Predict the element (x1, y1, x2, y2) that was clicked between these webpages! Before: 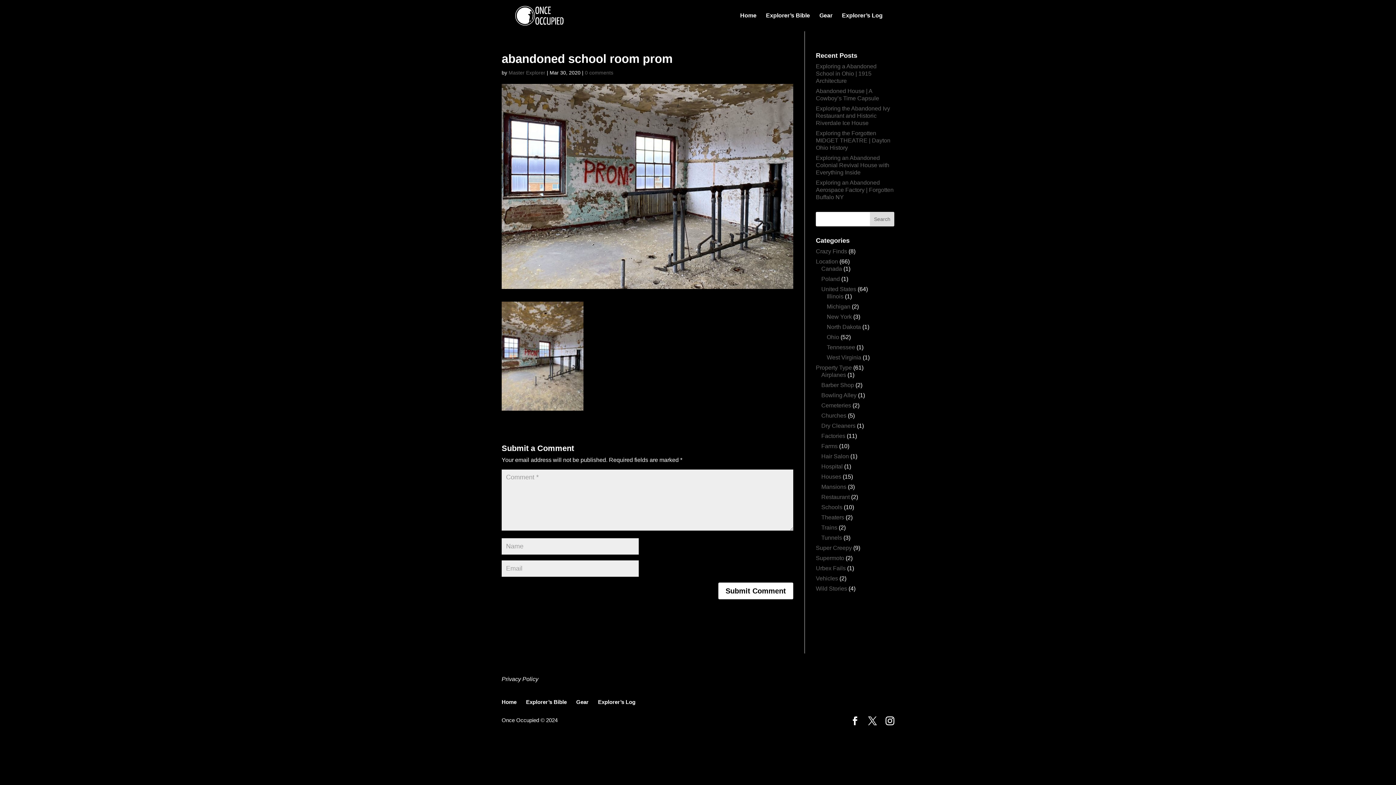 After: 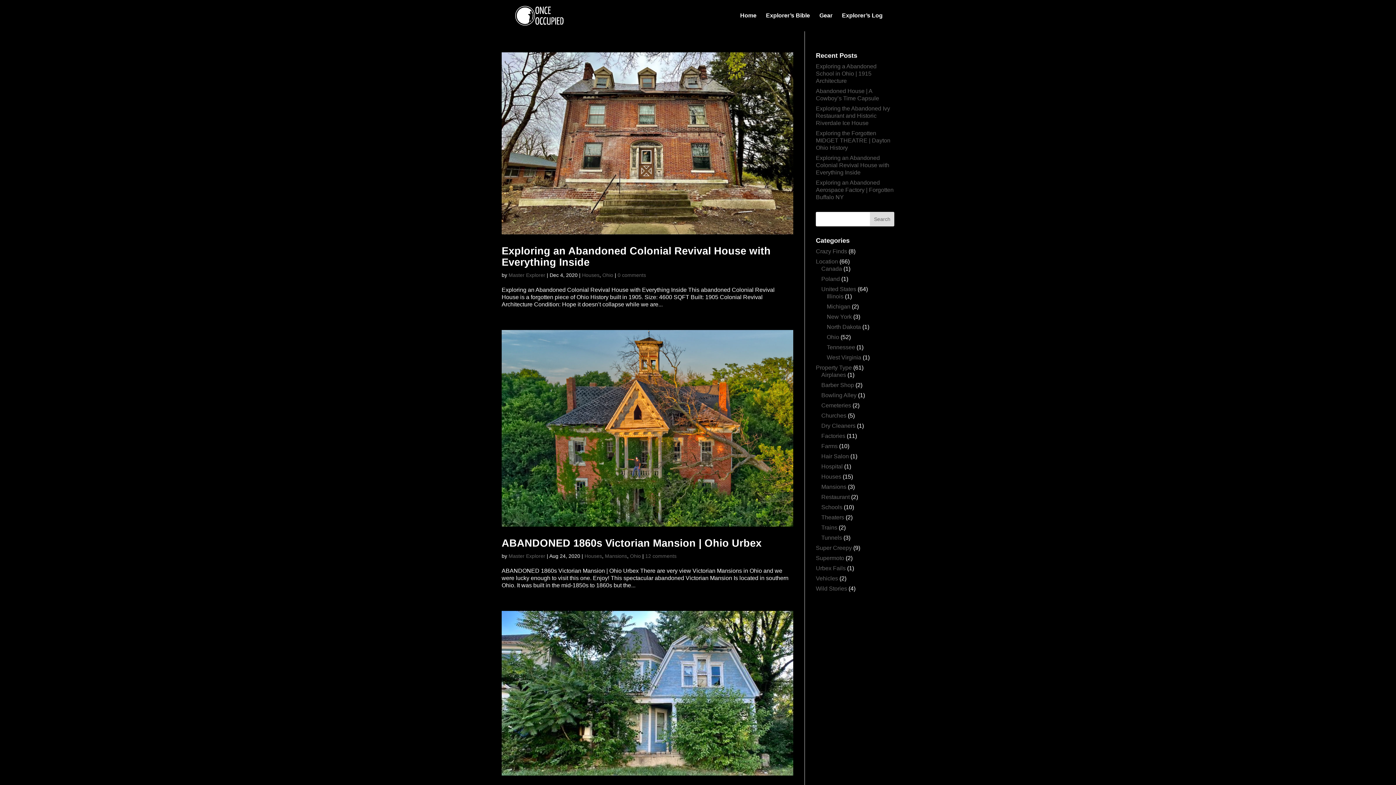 Action: bbox: (821, 473, 841, 480) label: Houses